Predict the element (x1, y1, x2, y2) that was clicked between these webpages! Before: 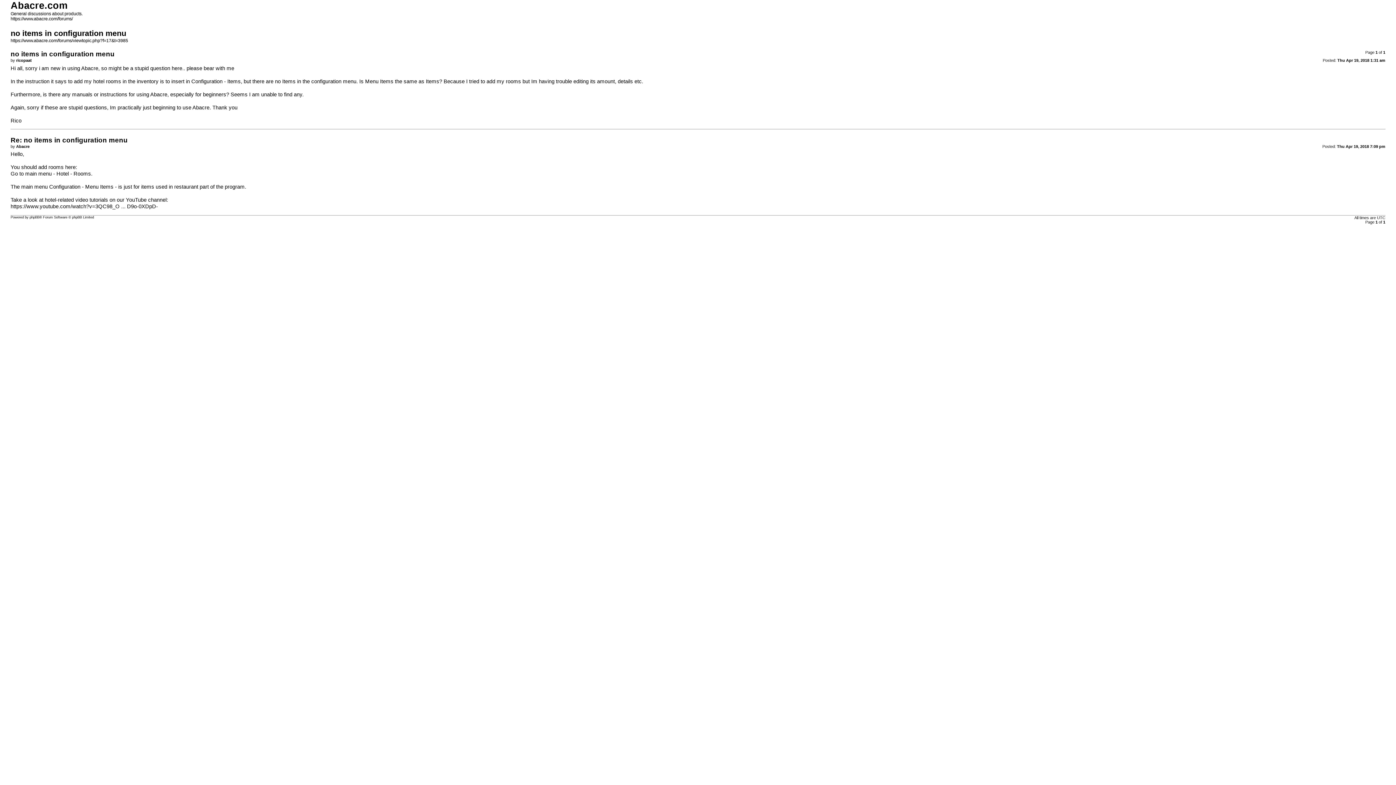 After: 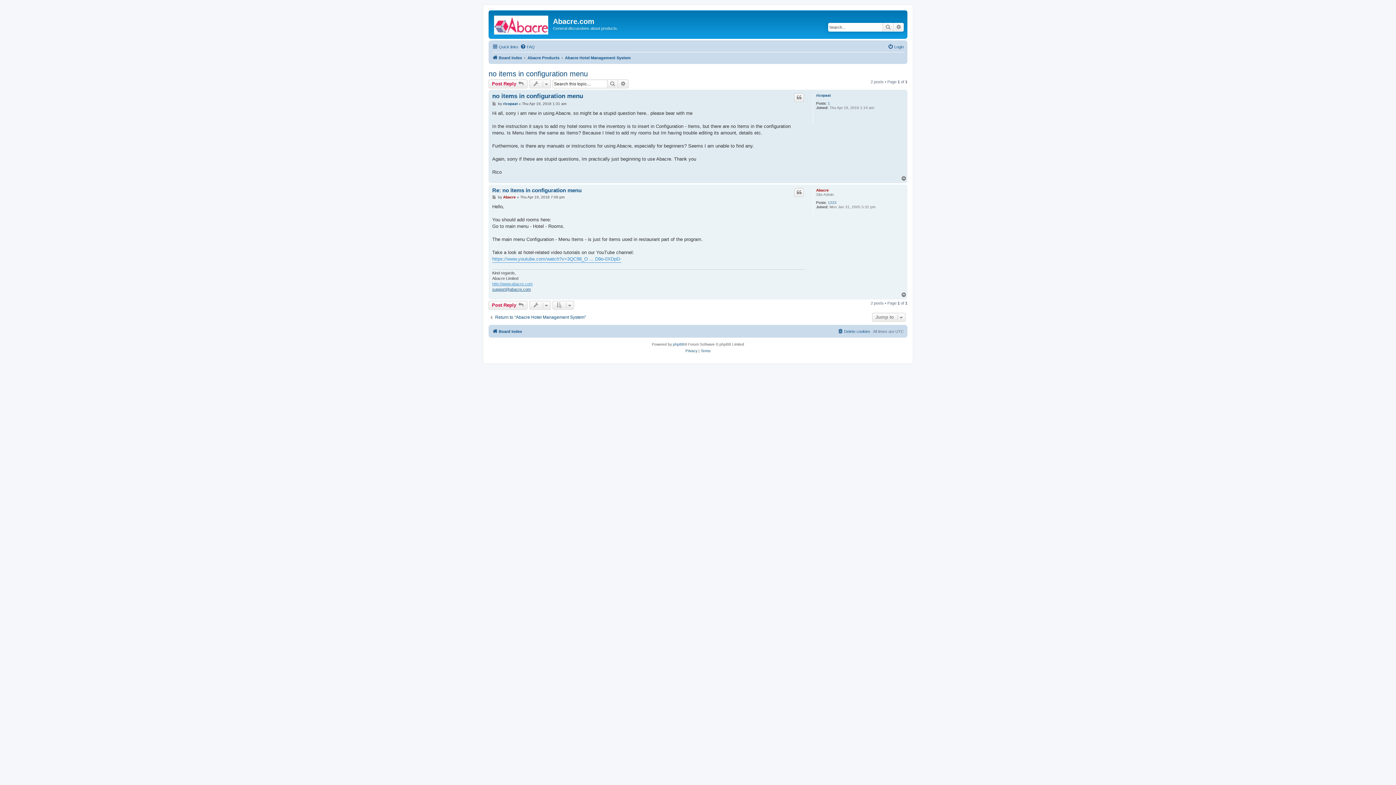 Action: label: https://www.abacre.com/forums/viewtopic.php?f=17&t=3985 bbox: (10, 38, 128, 43)